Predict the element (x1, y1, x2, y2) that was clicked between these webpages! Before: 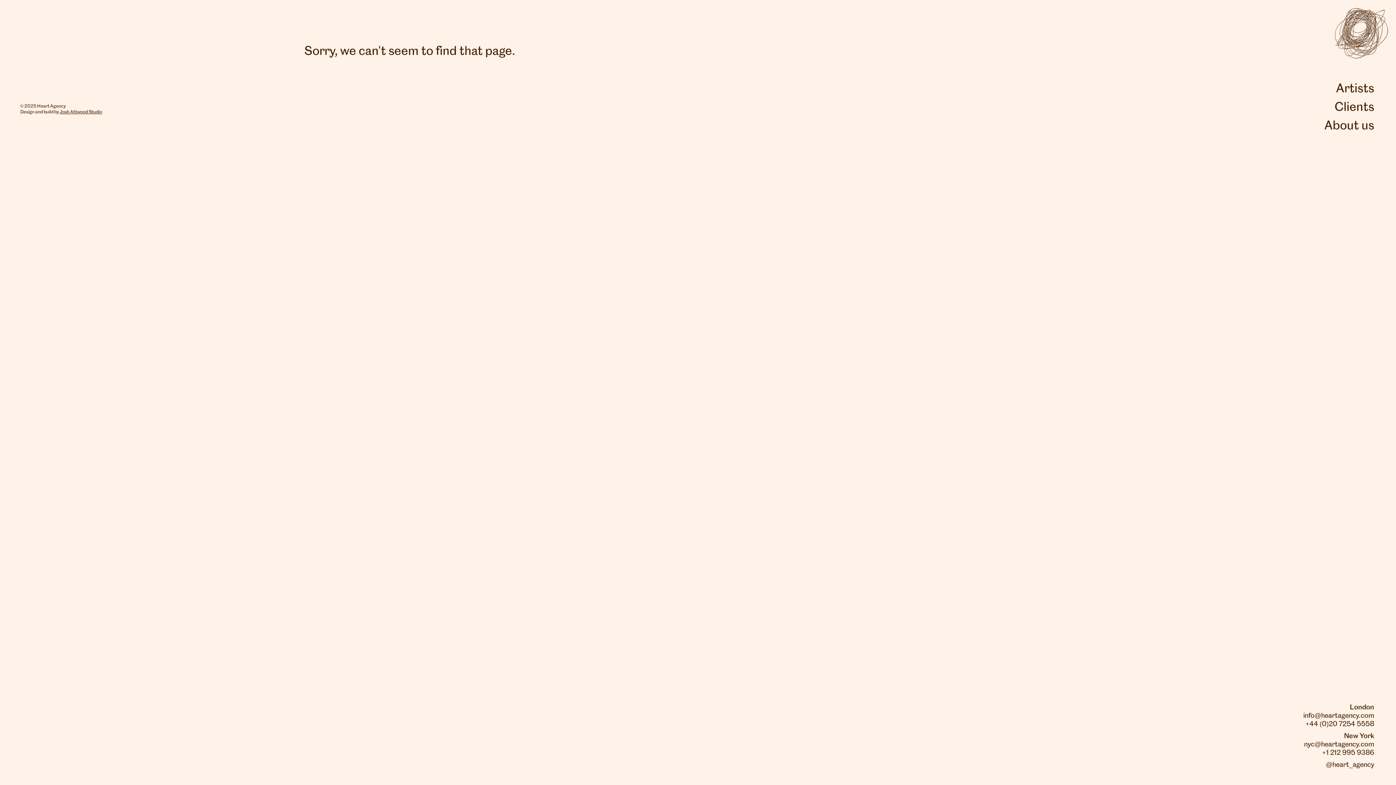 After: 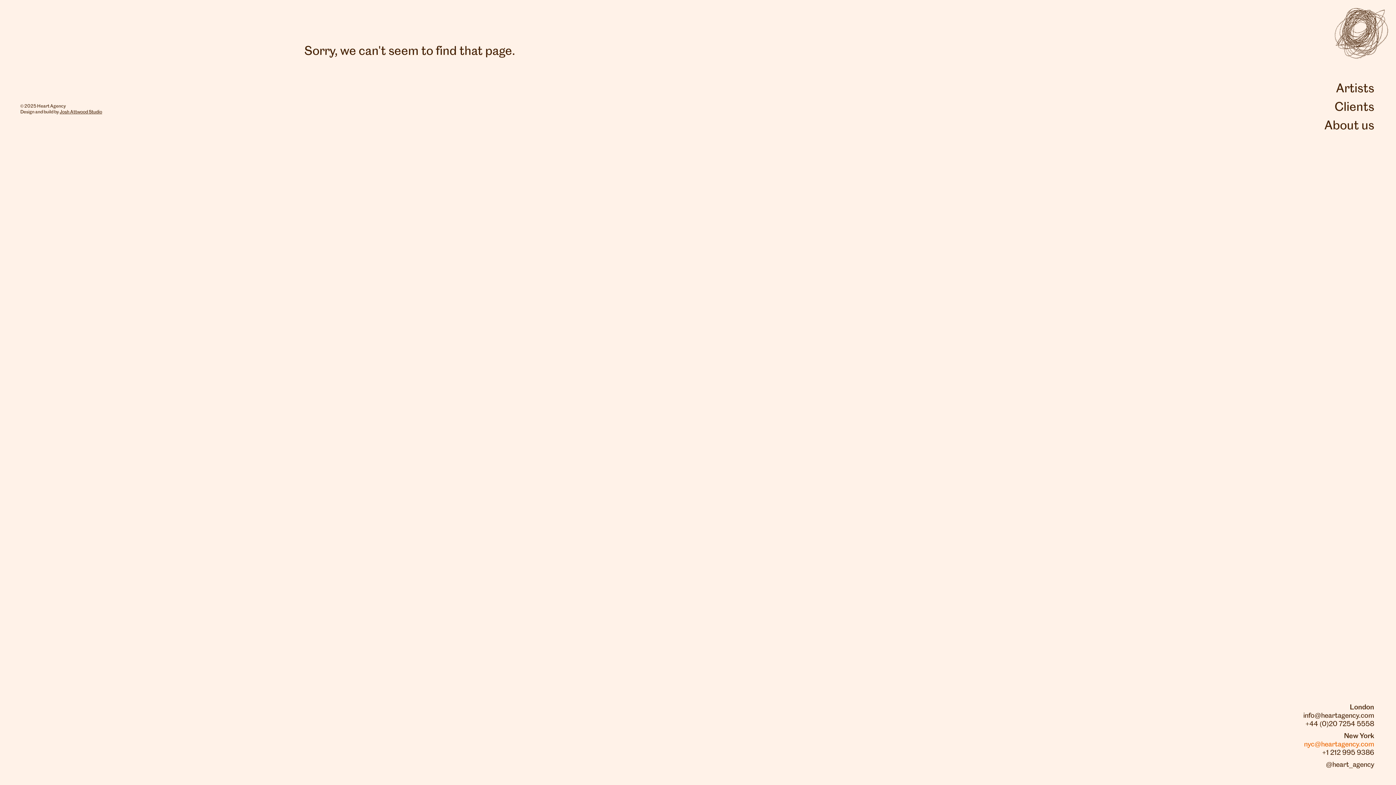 Action: label: nyc@heartagency.com bbox: (1304, 741, 1374, 748)